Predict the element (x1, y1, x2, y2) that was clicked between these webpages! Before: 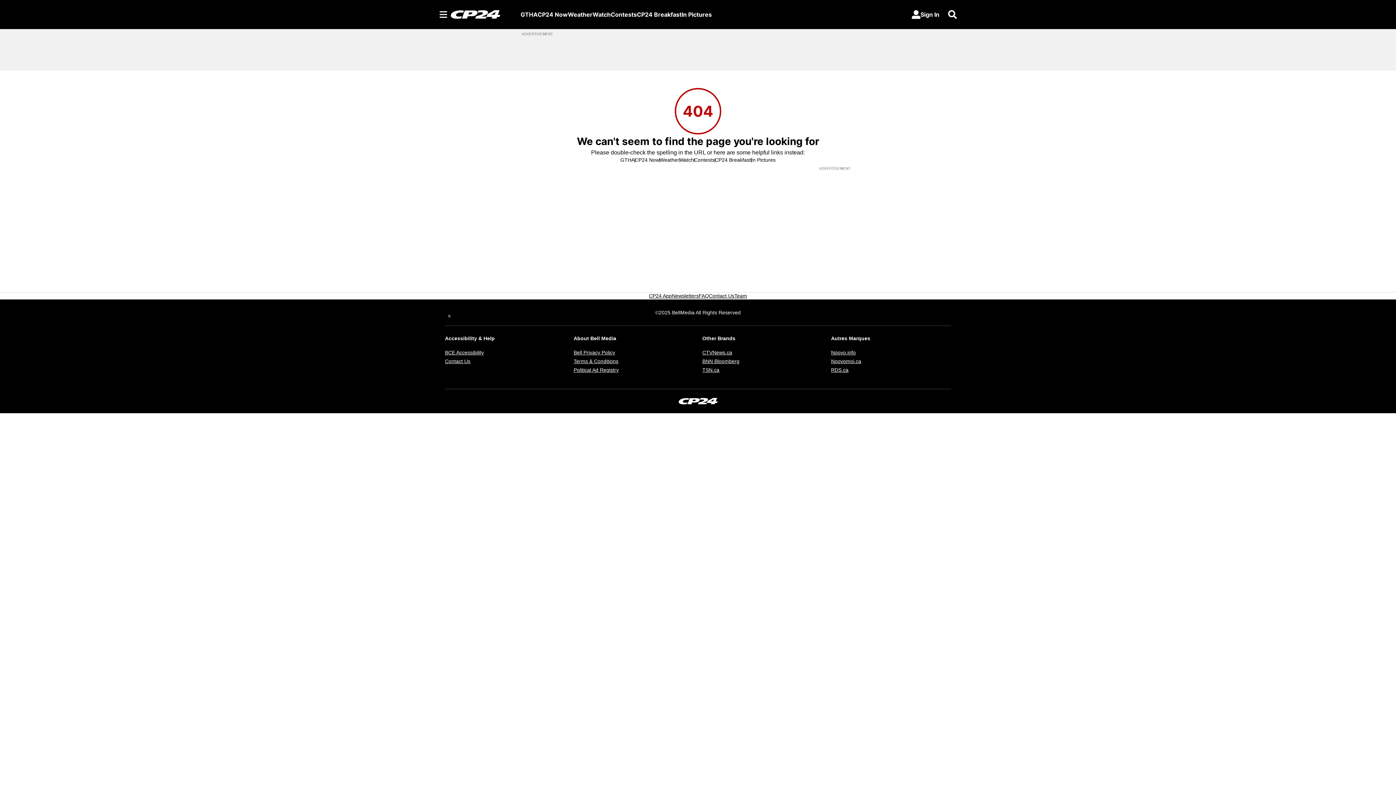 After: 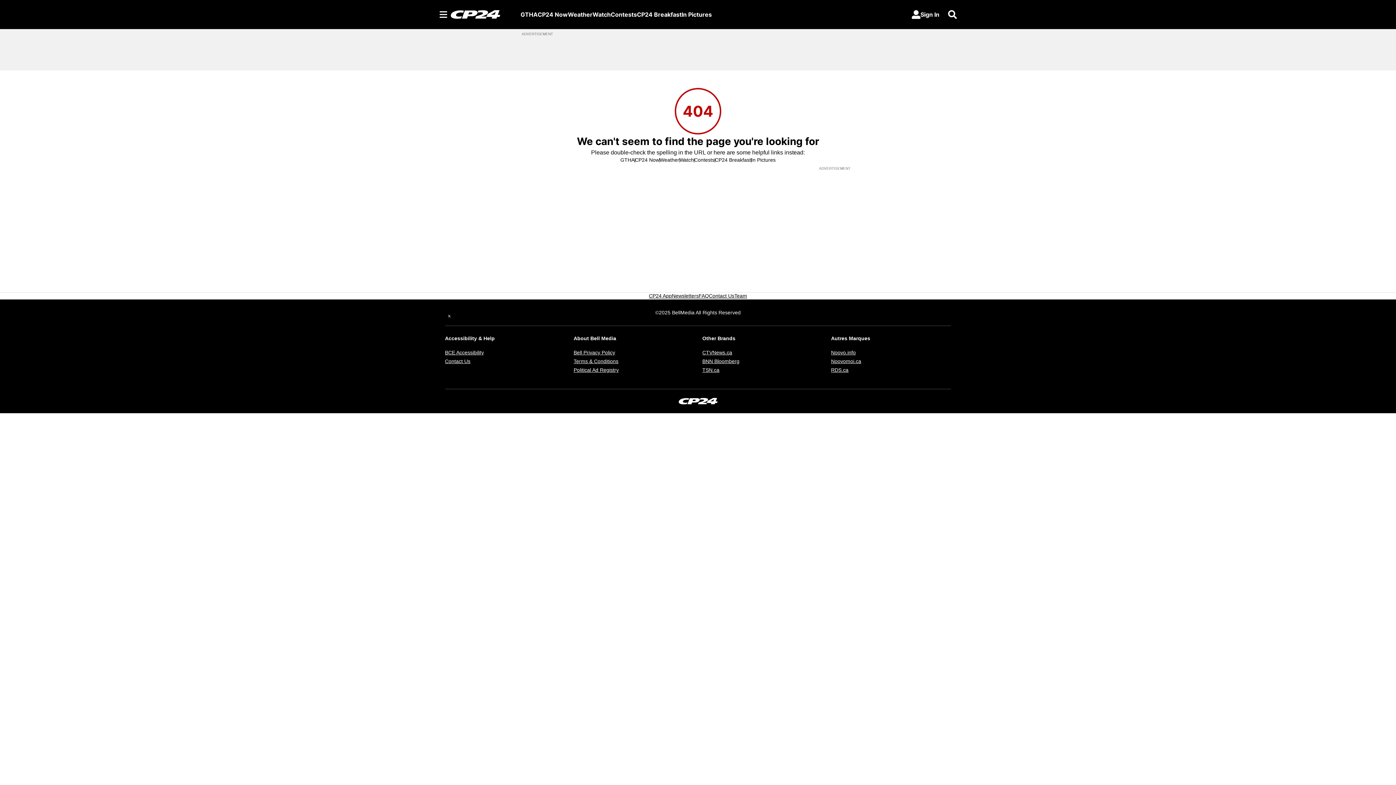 Action: bbox: (702, 367, 719, 373) label: TSN.ca
Opens in new window